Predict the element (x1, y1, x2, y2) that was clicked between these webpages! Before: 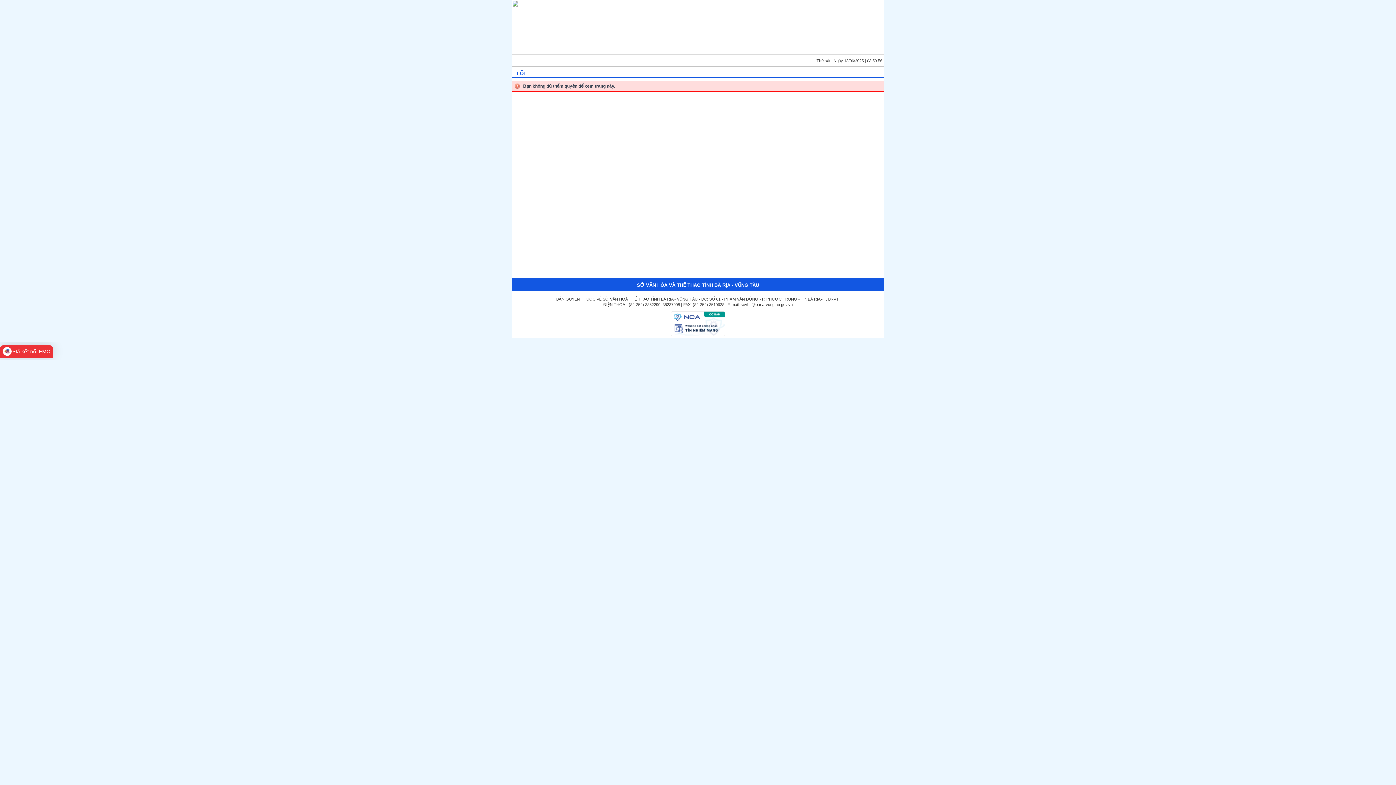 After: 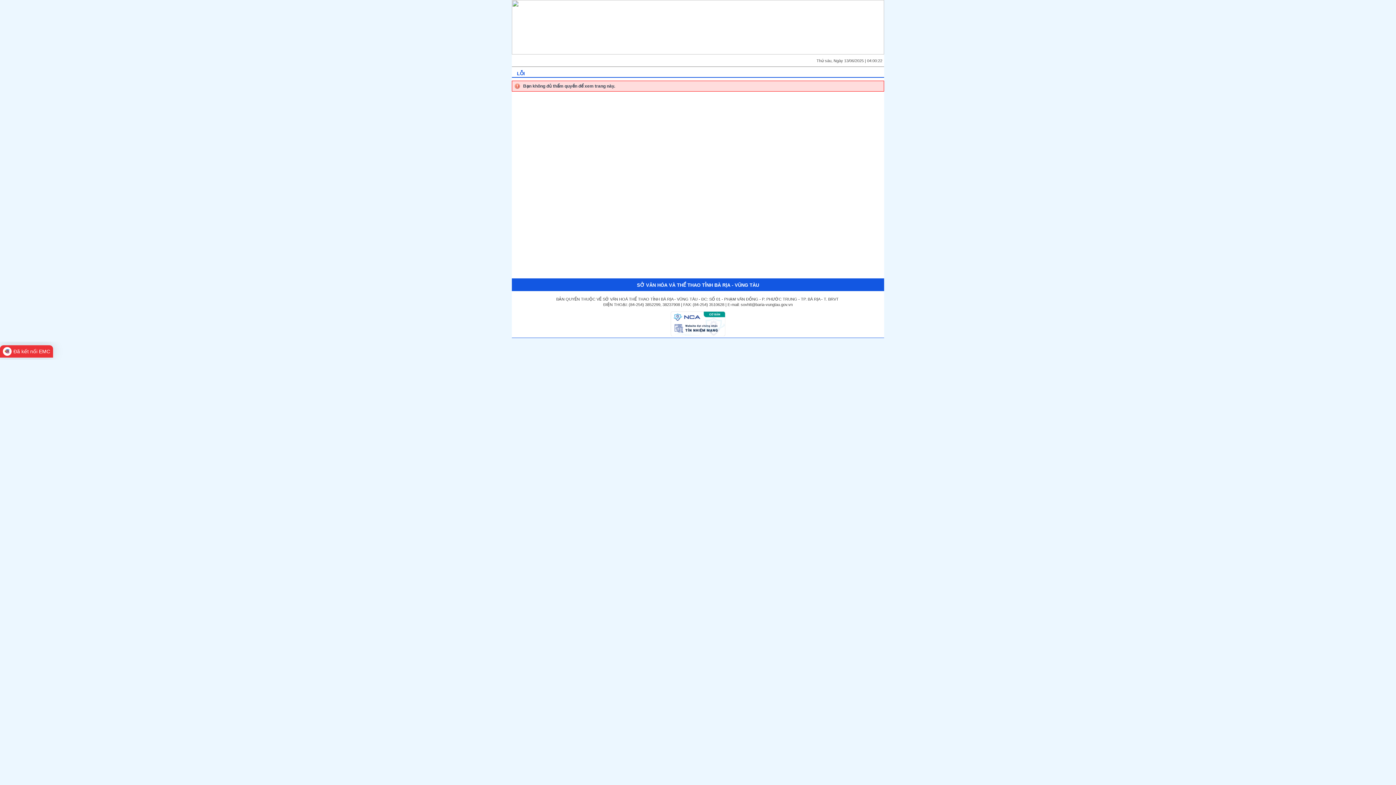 Action: bbox: (670, 332, 725, 337)